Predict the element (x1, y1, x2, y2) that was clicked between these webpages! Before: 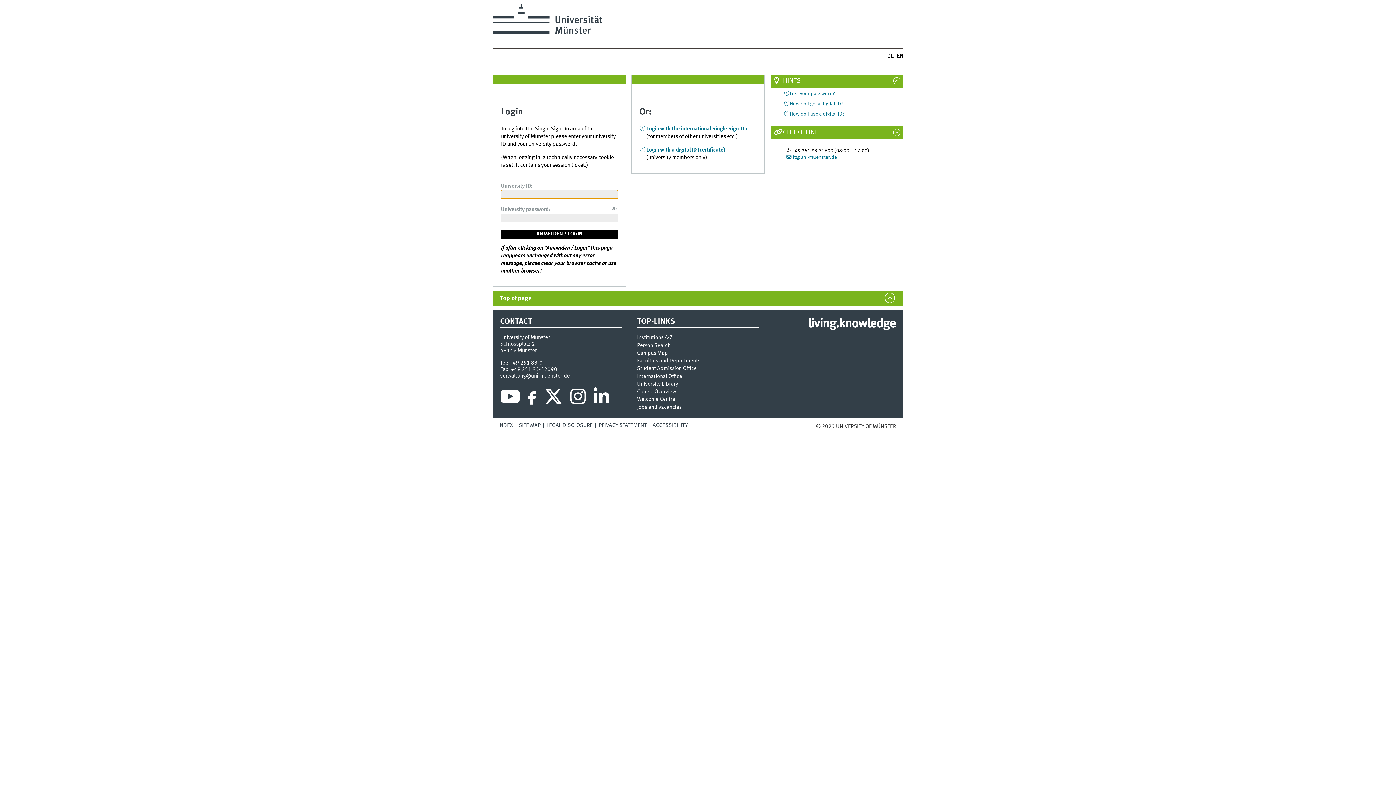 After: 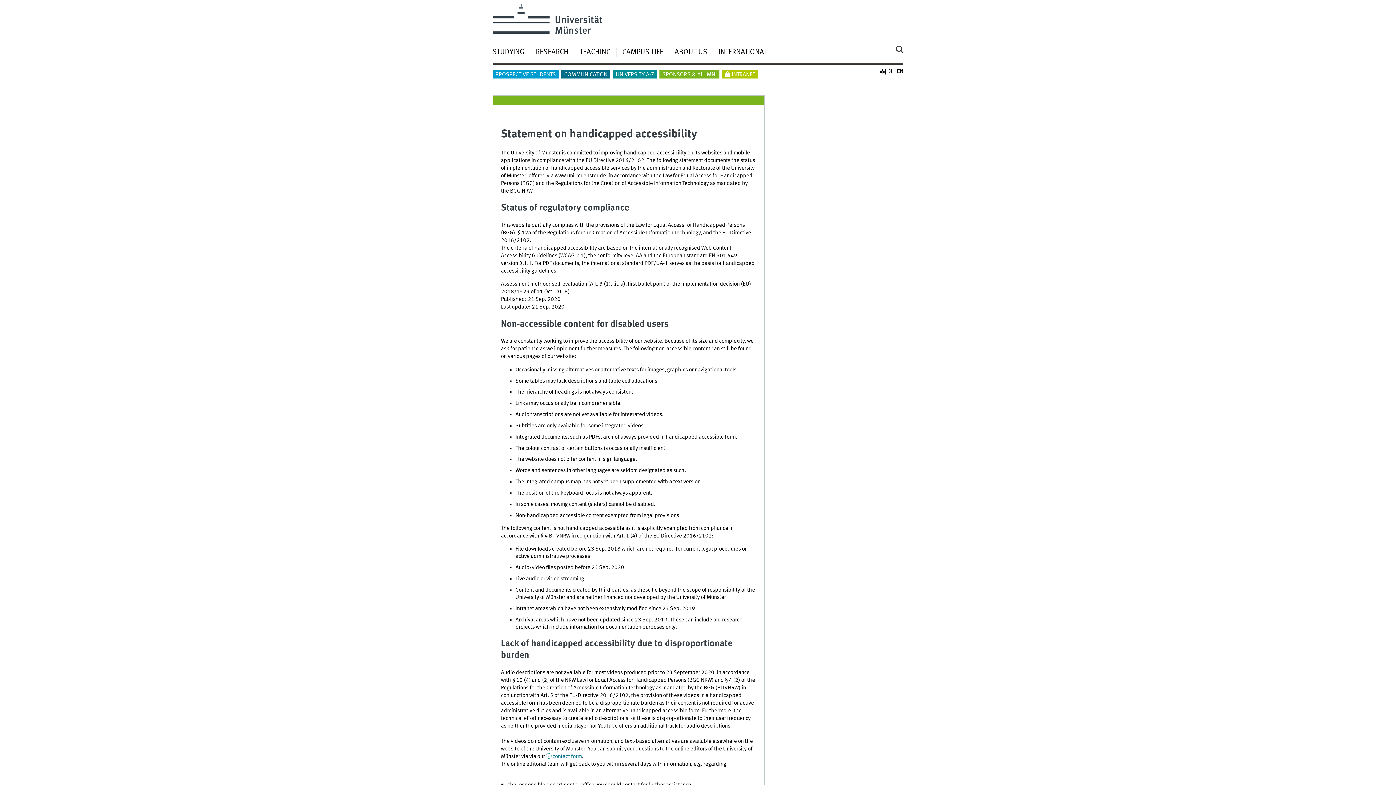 Action: label: ACCESSIBILITY bbox: (652, 422, 688, 428)